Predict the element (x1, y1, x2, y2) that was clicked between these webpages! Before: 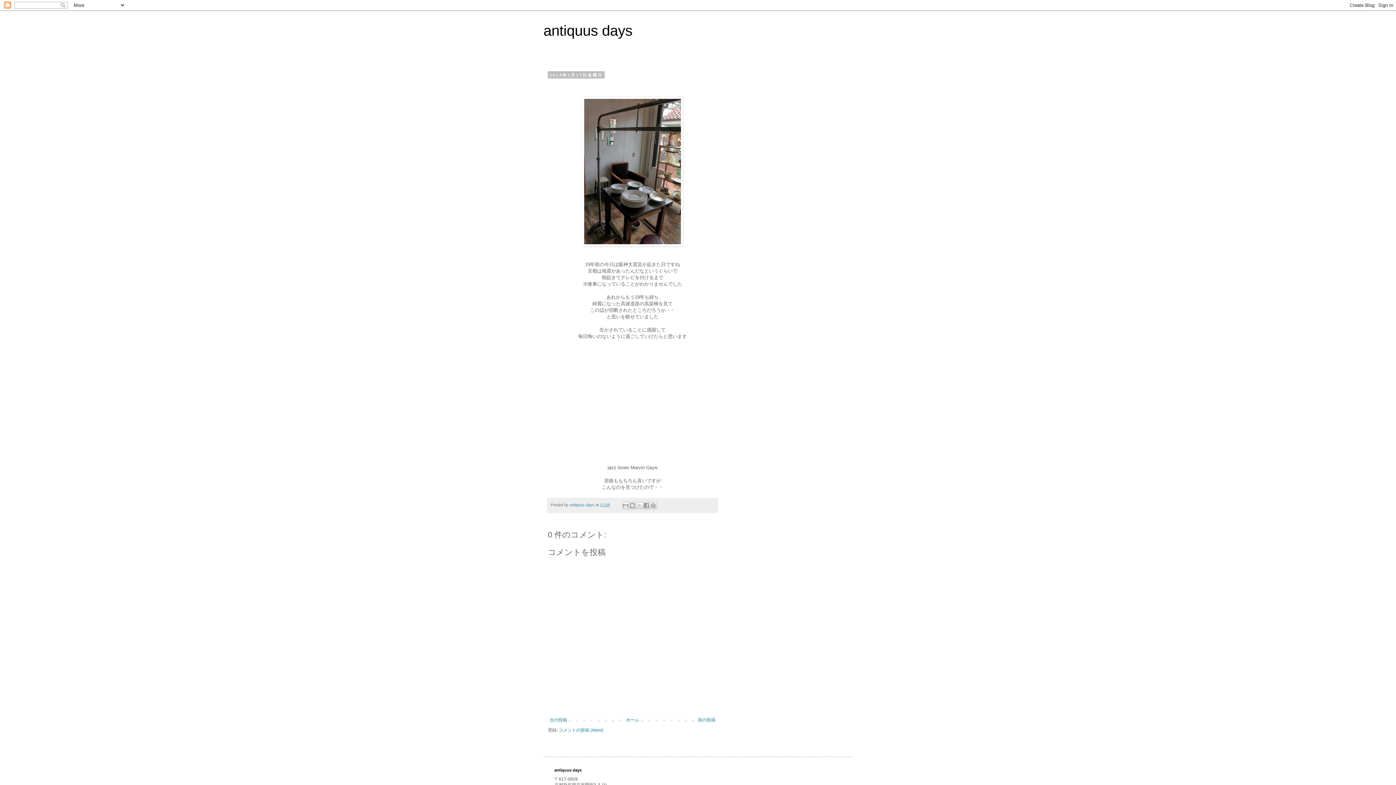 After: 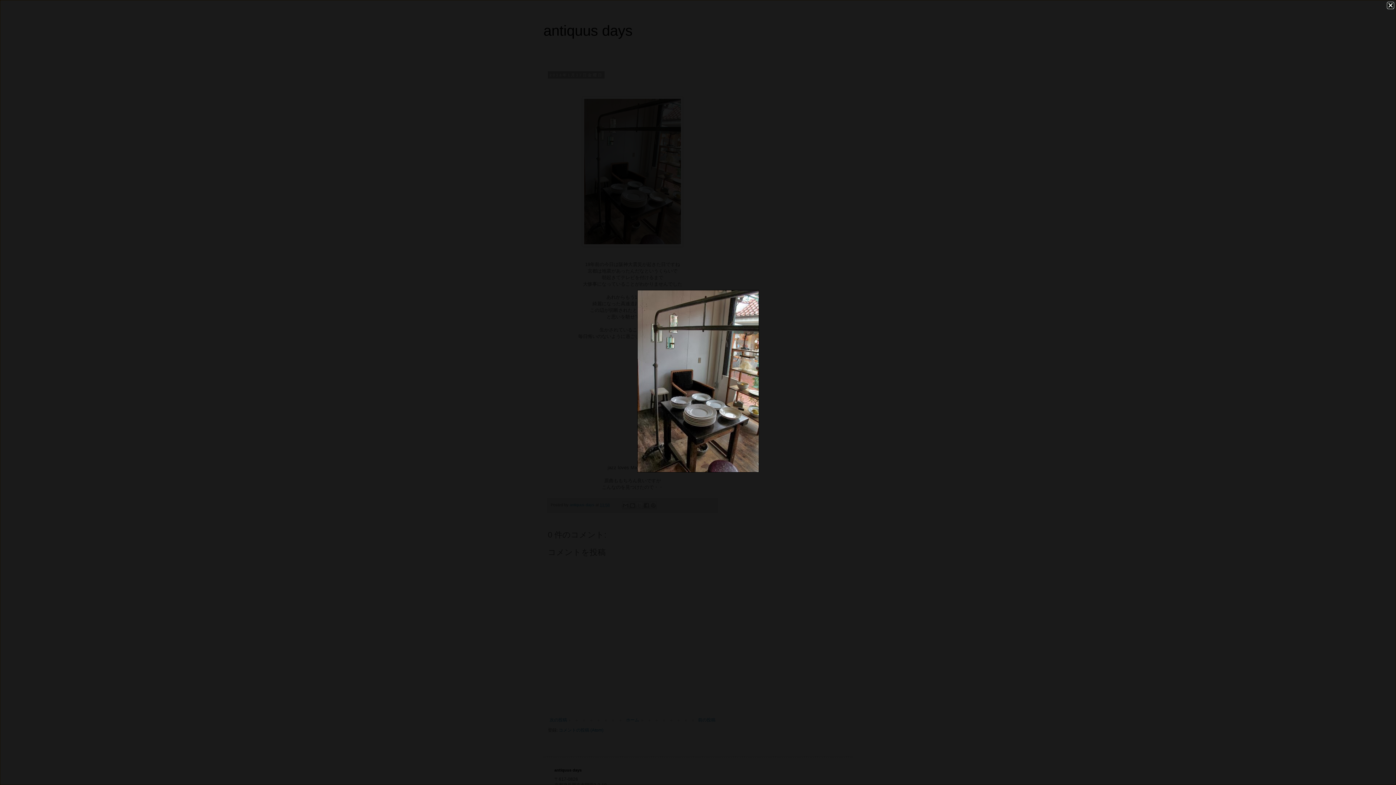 Action: bbox: (582, 242, 683, 247)